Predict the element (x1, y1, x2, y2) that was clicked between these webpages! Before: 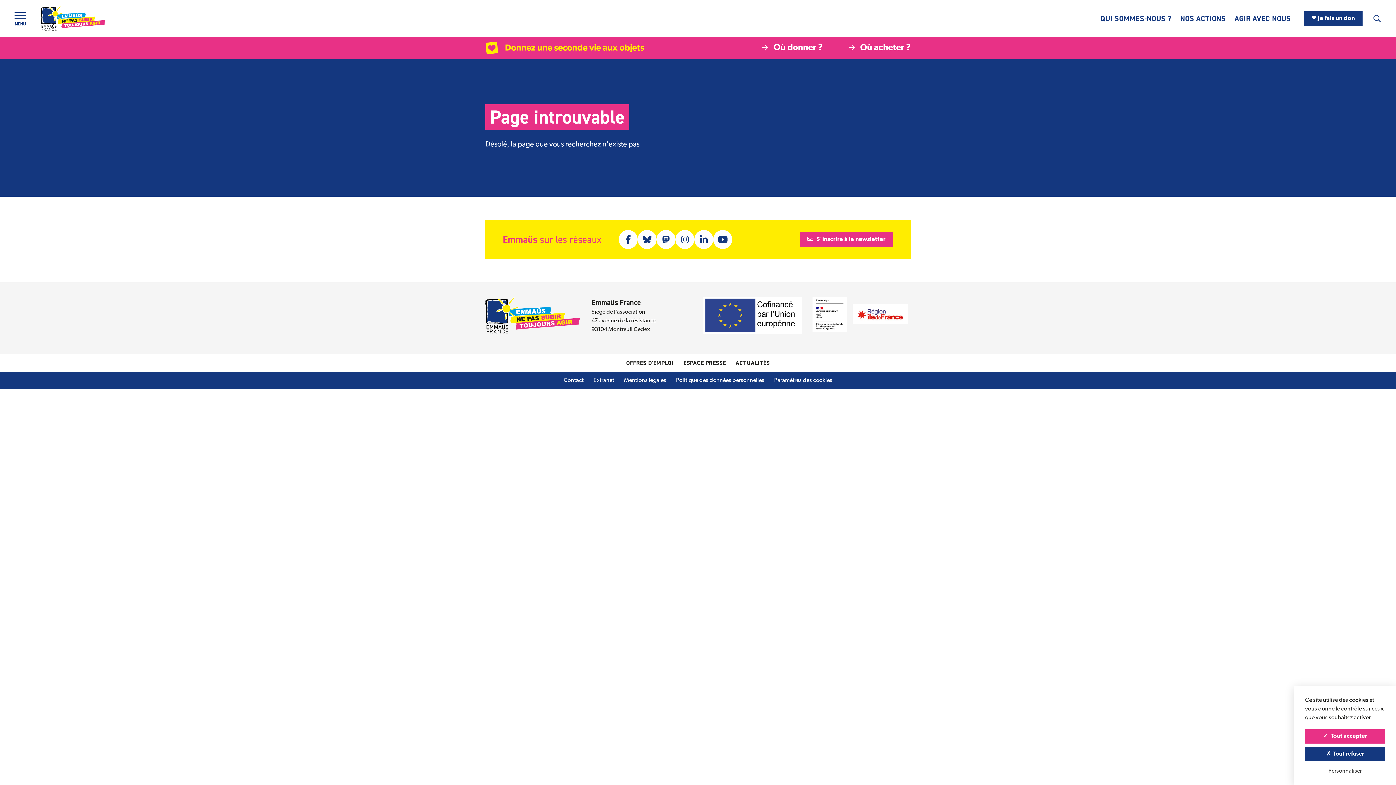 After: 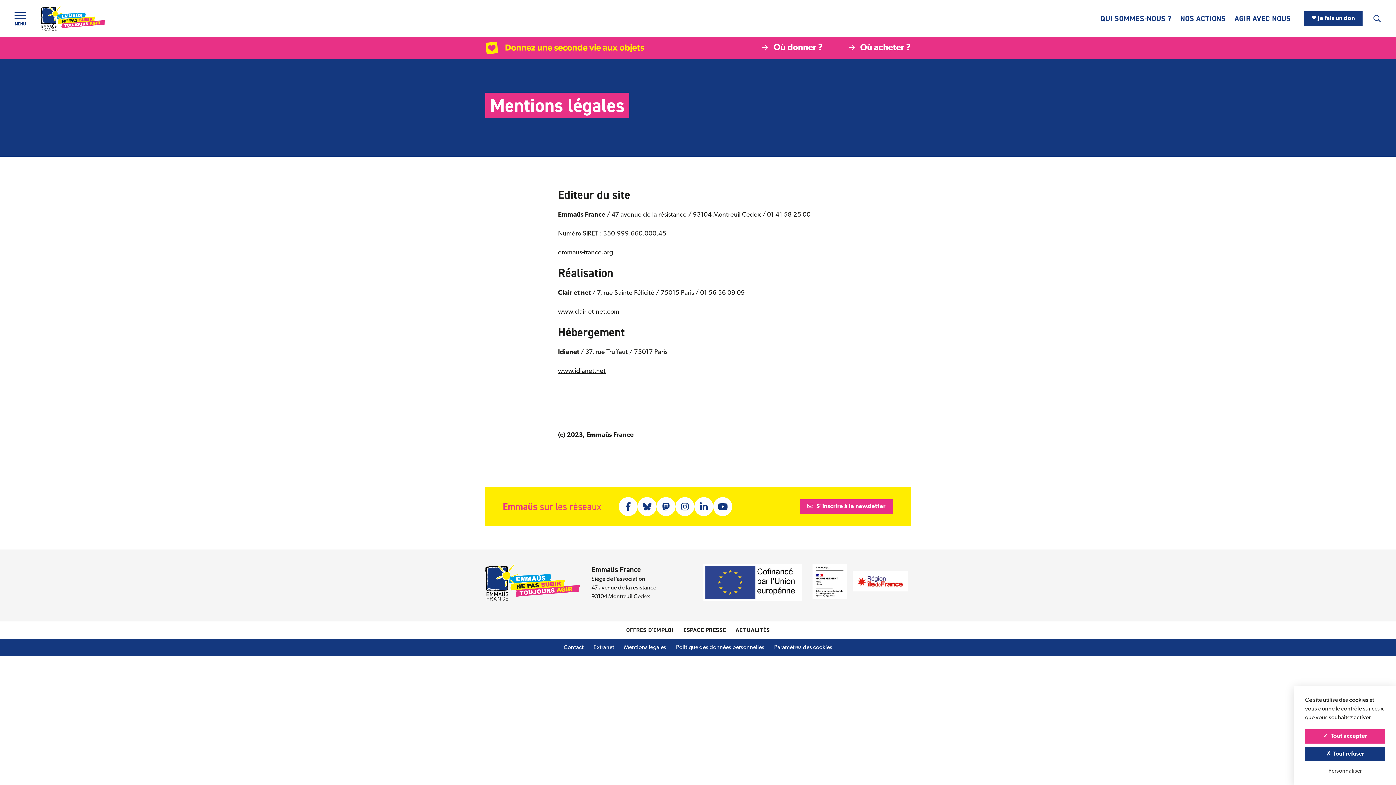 Action: label: Mentions légales bbox: (624, 374, 666, 386)